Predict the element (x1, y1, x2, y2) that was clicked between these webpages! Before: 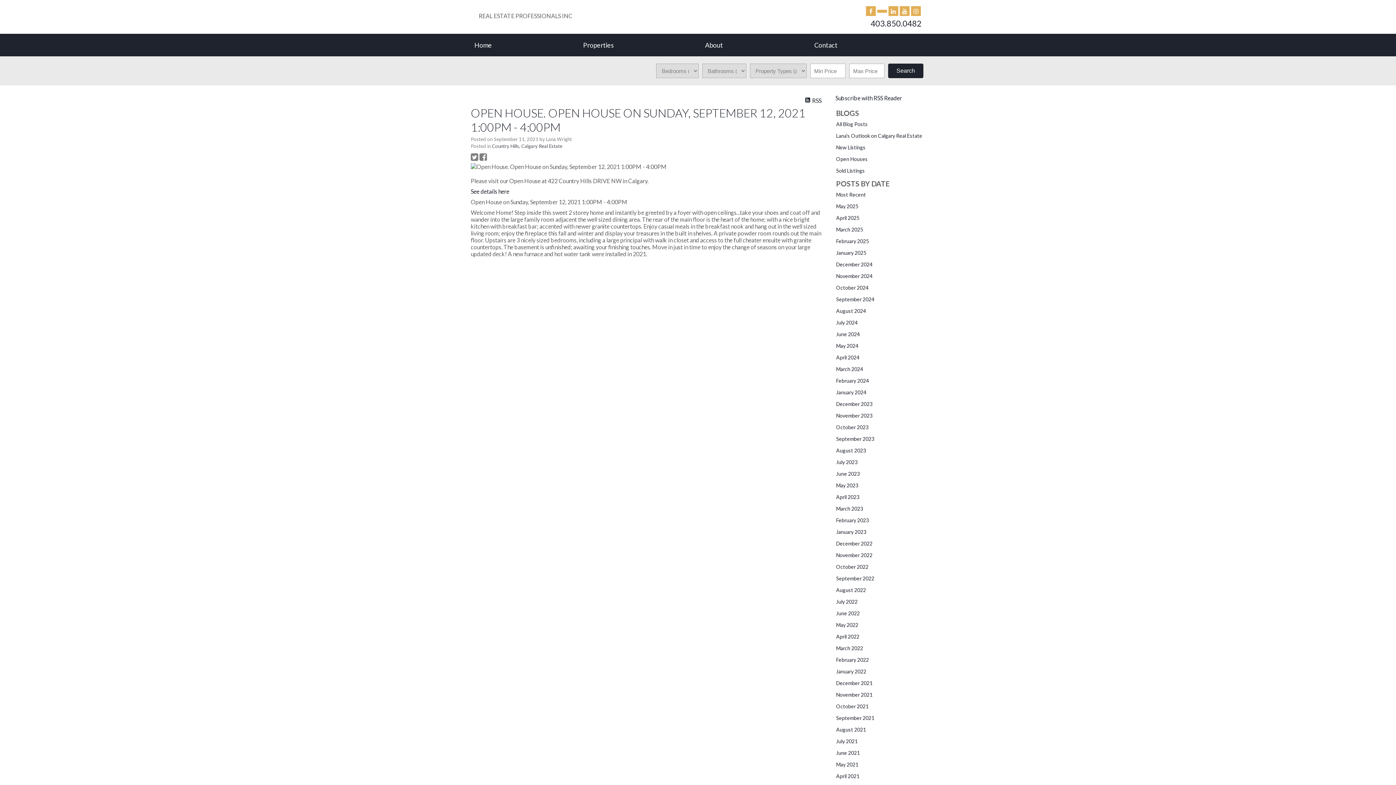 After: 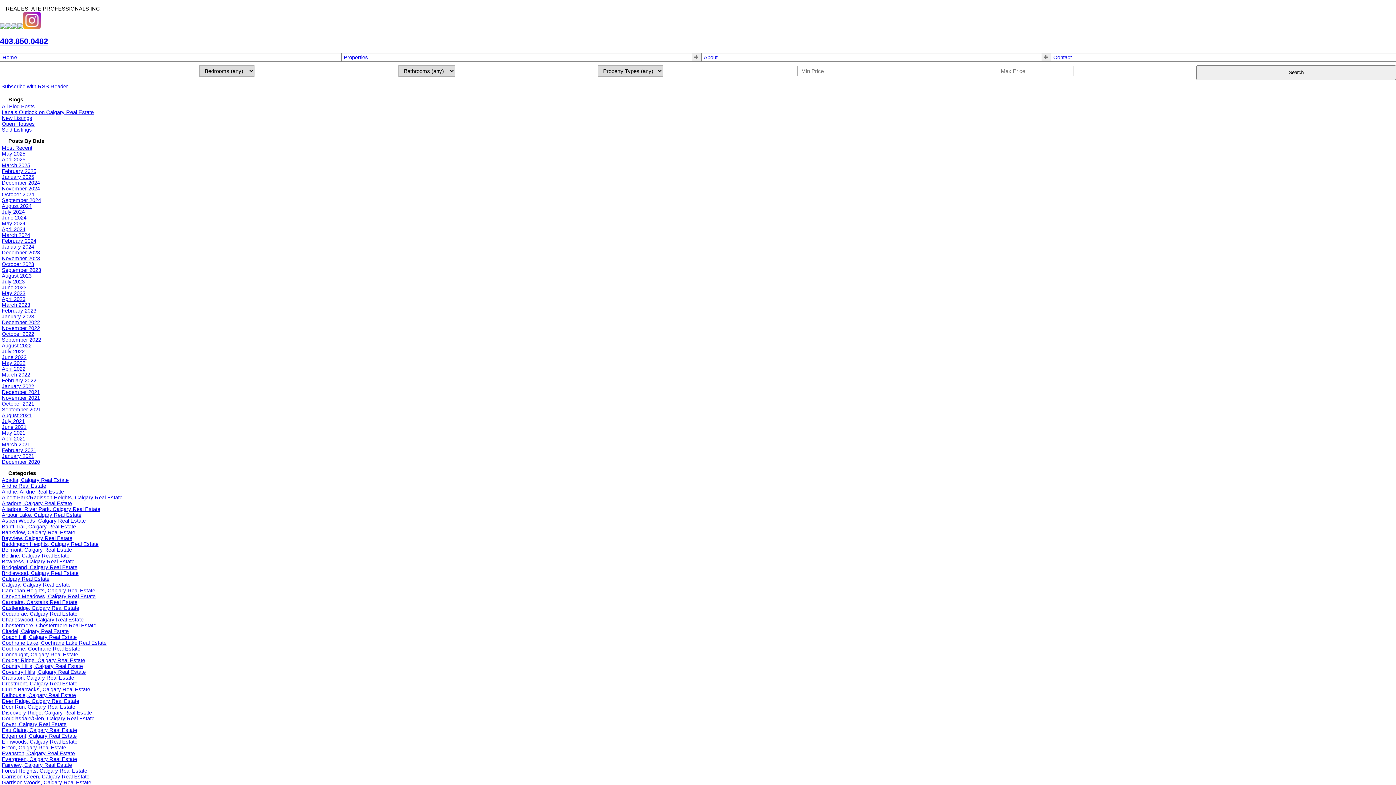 Action: bbox: (836, 598, 857, 605) label: July 2022